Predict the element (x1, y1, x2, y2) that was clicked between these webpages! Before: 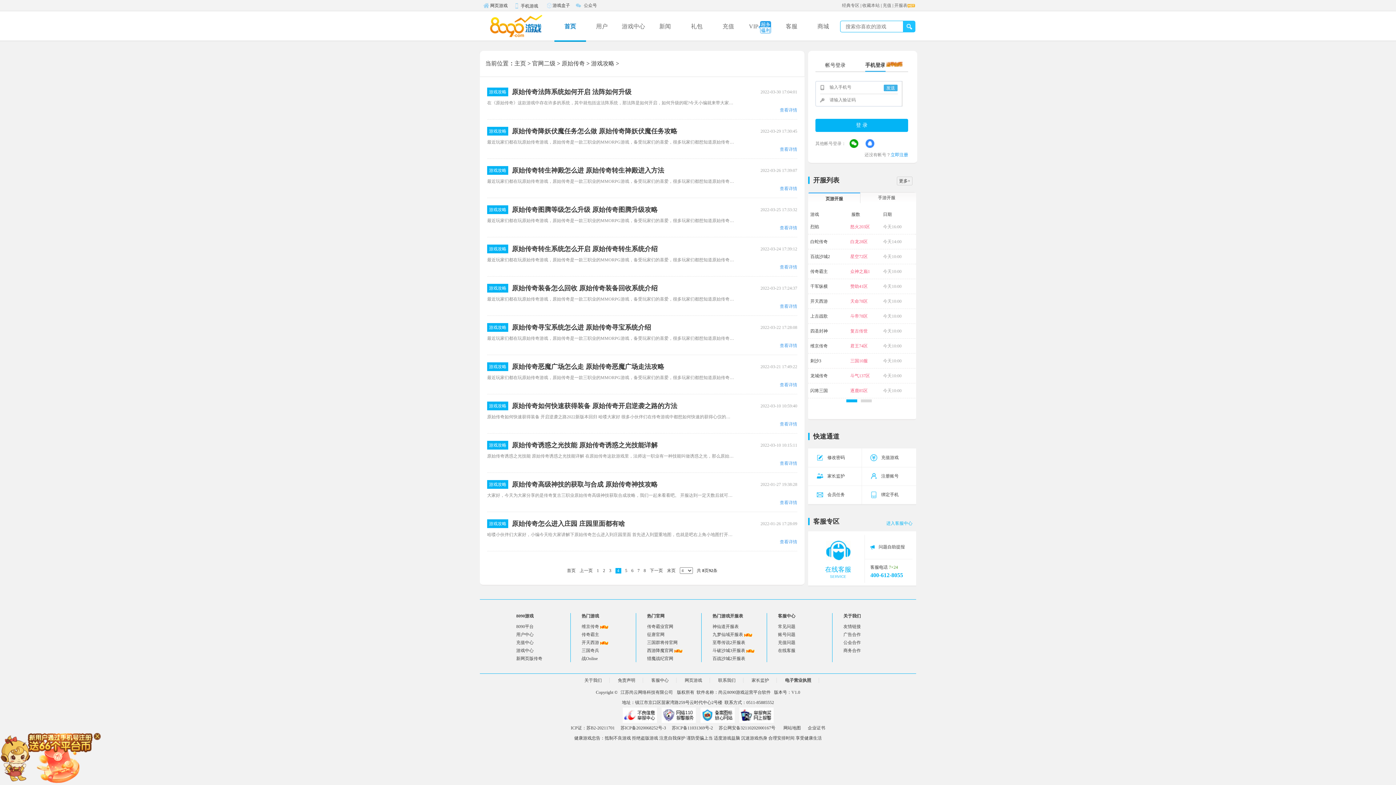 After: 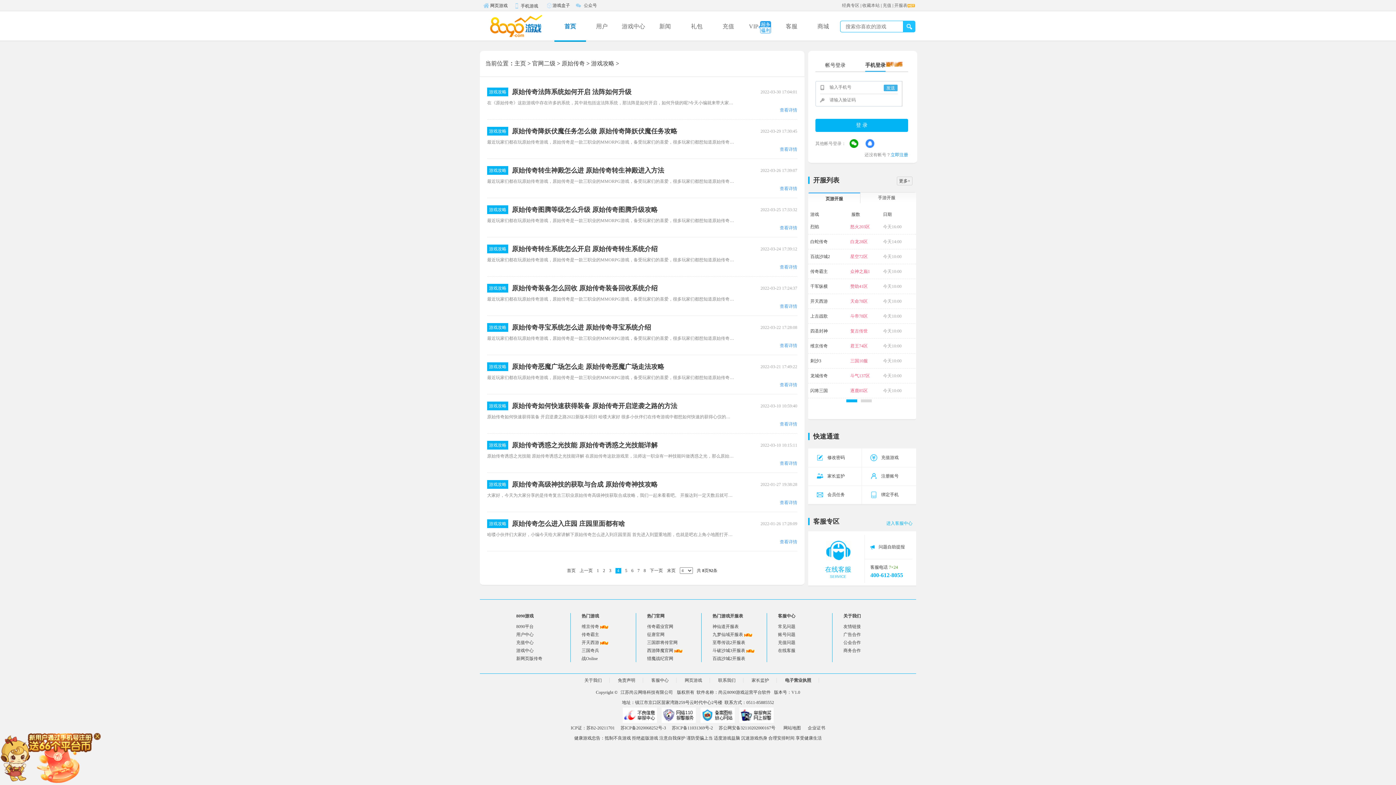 Action: bbox: (512, 401, 730, 410) label: 原始传奇如何快速获得装备 原始传奇开启逆袭之路的方法